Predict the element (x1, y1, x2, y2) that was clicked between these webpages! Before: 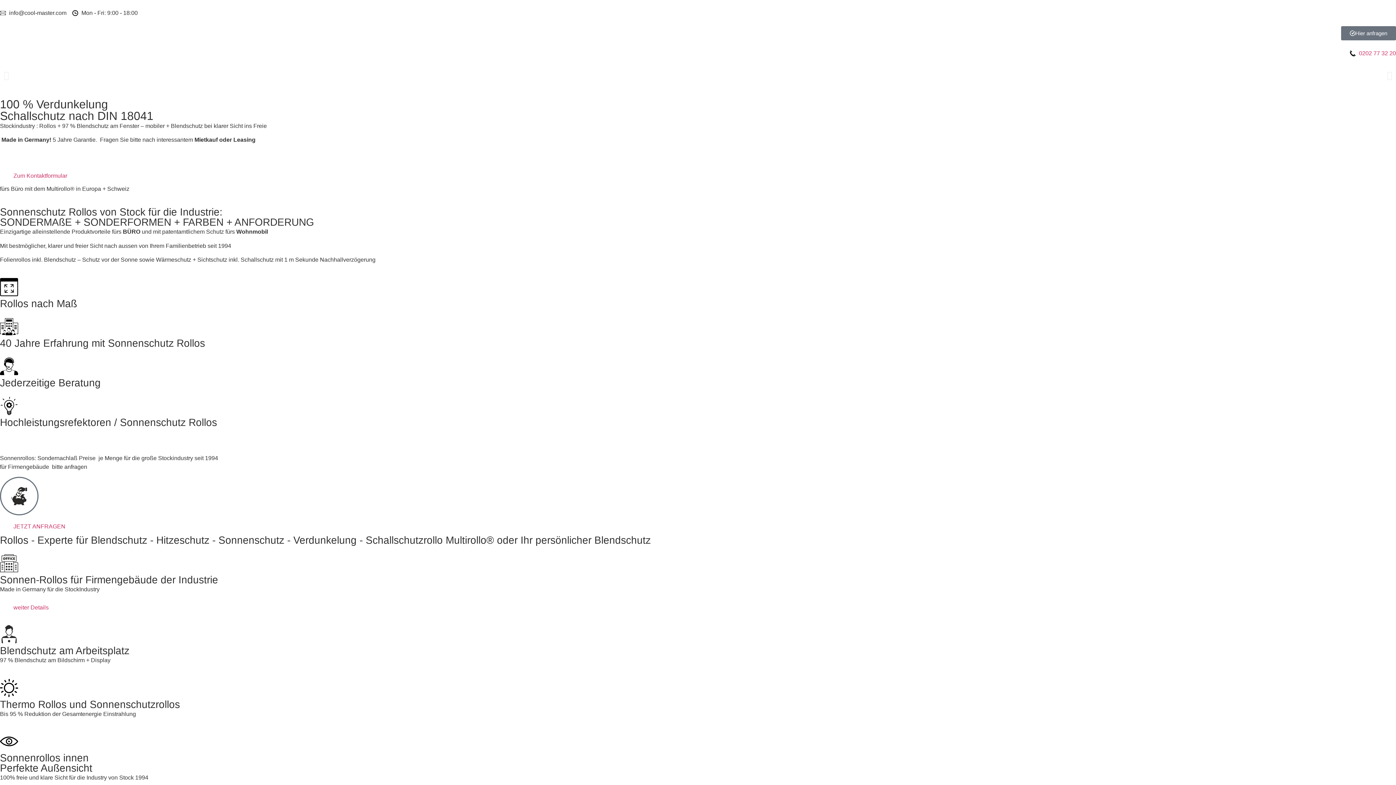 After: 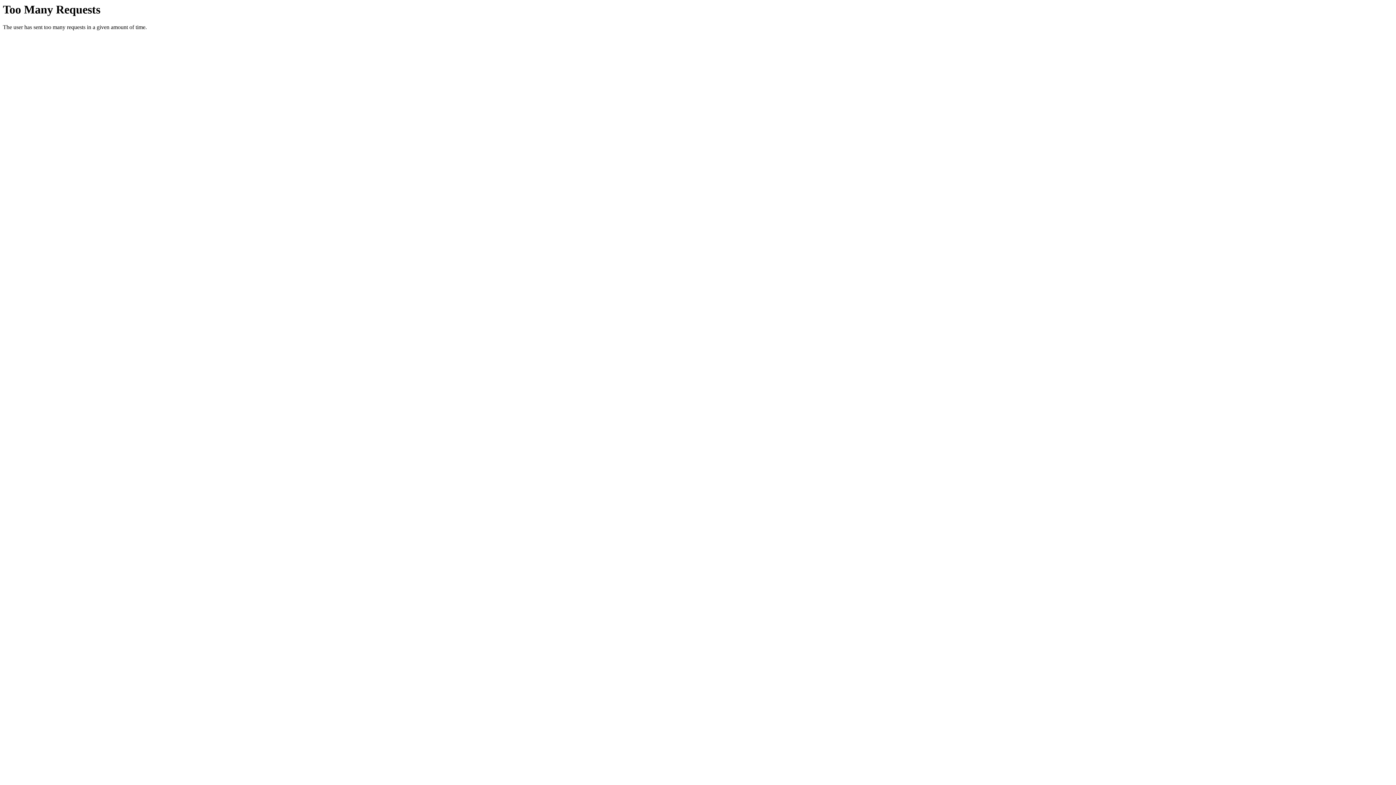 Action: label: Hier anfragen bbox: (1341, 26, 1396, 40)